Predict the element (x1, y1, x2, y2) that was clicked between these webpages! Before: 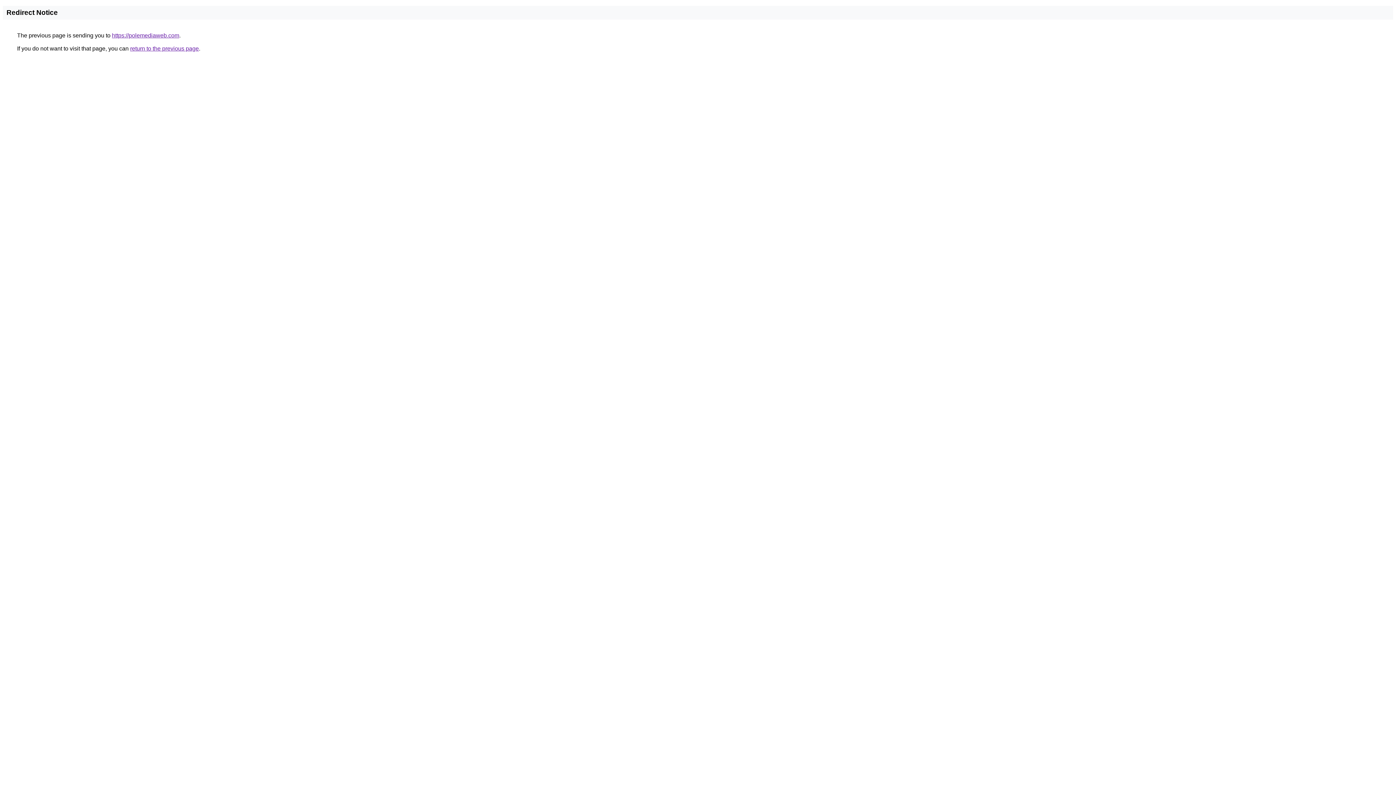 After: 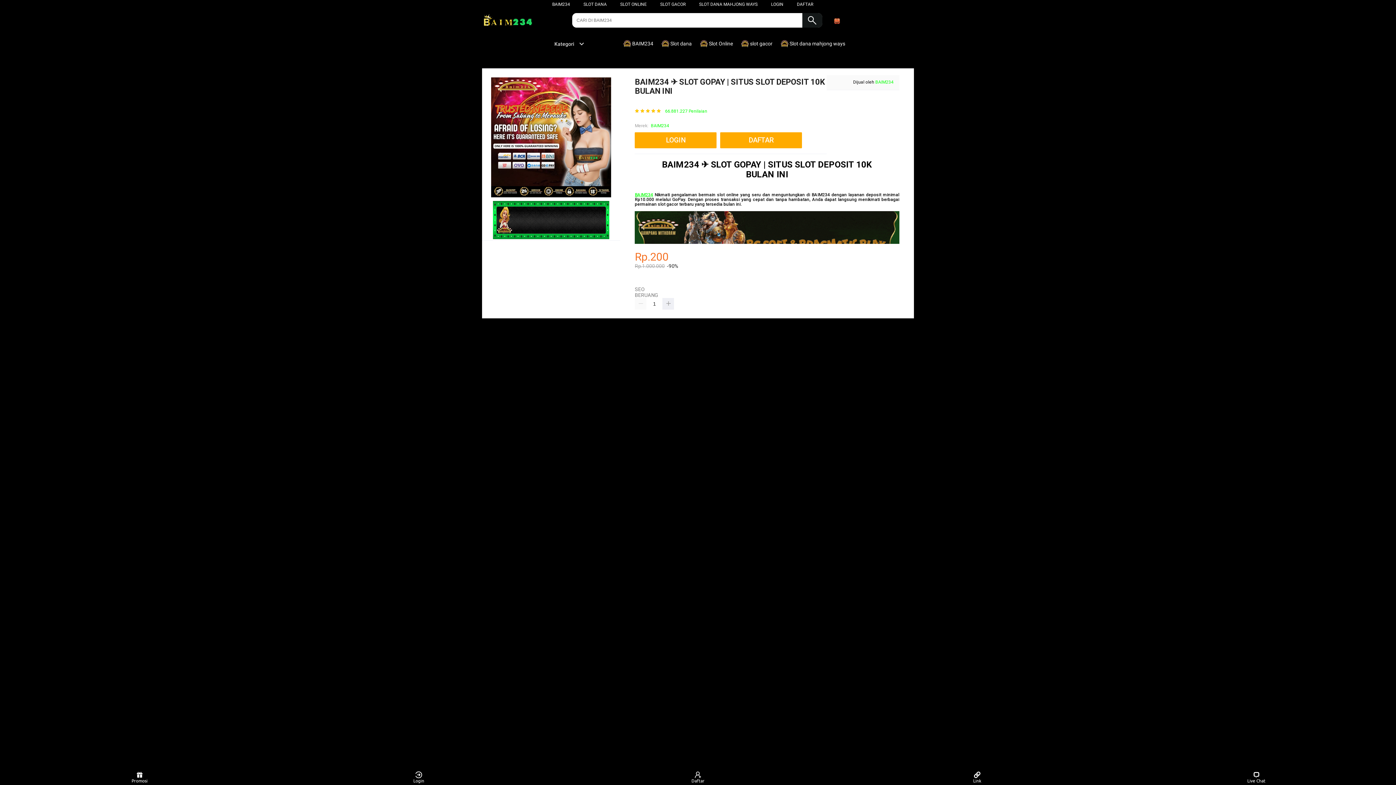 Action: bbox: (112, 32, 179, 38) label: https://polemediaweb.com